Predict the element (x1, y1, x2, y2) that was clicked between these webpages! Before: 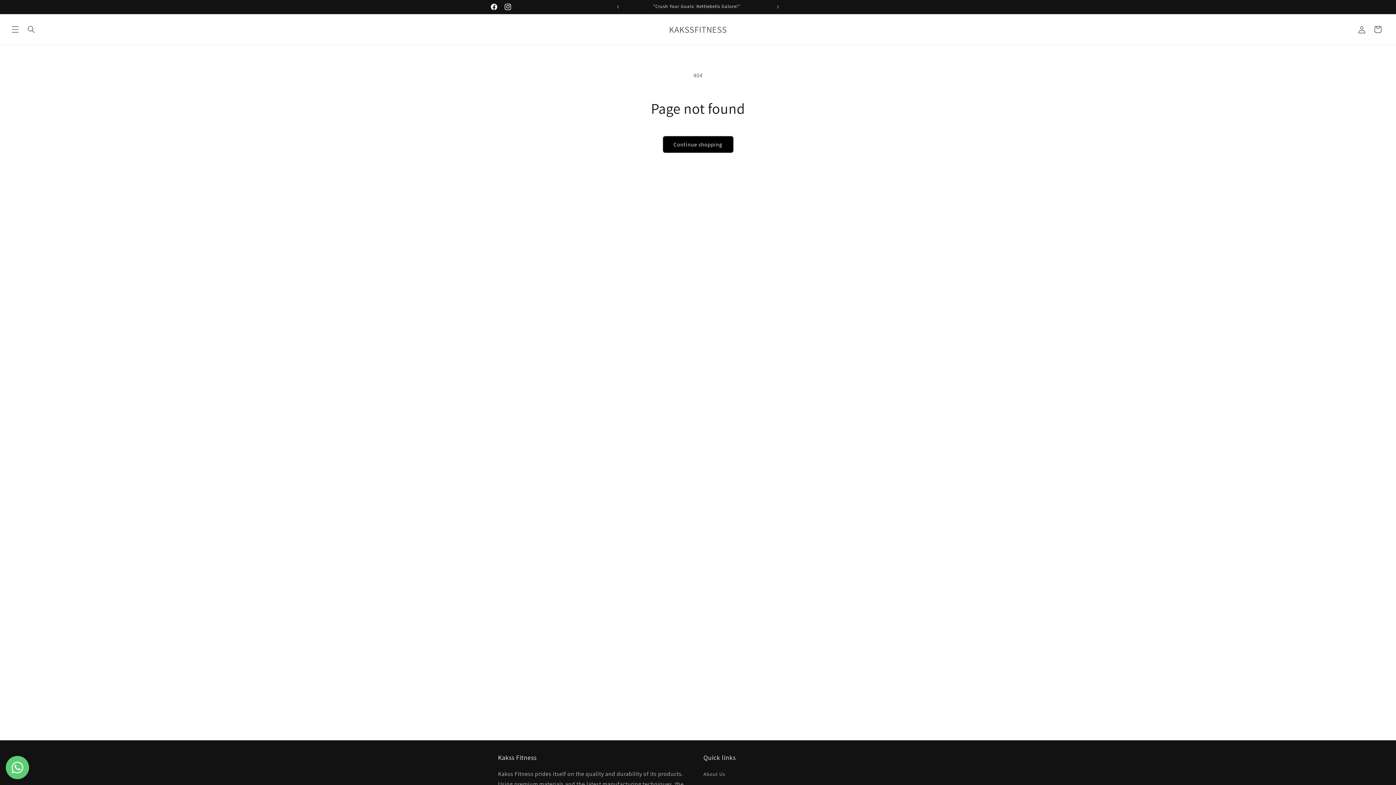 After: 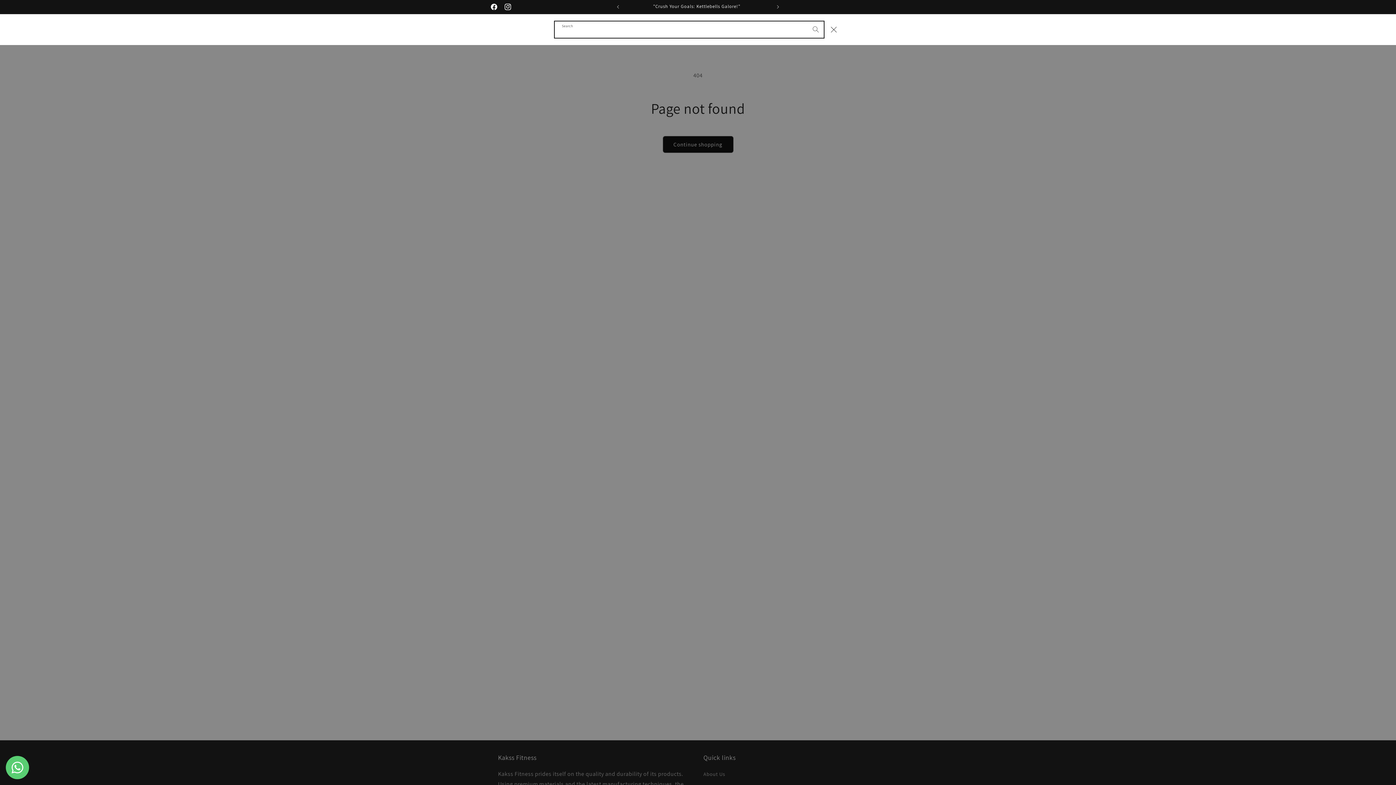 Action: bbox: (23, 21, 39, 37) label: Search